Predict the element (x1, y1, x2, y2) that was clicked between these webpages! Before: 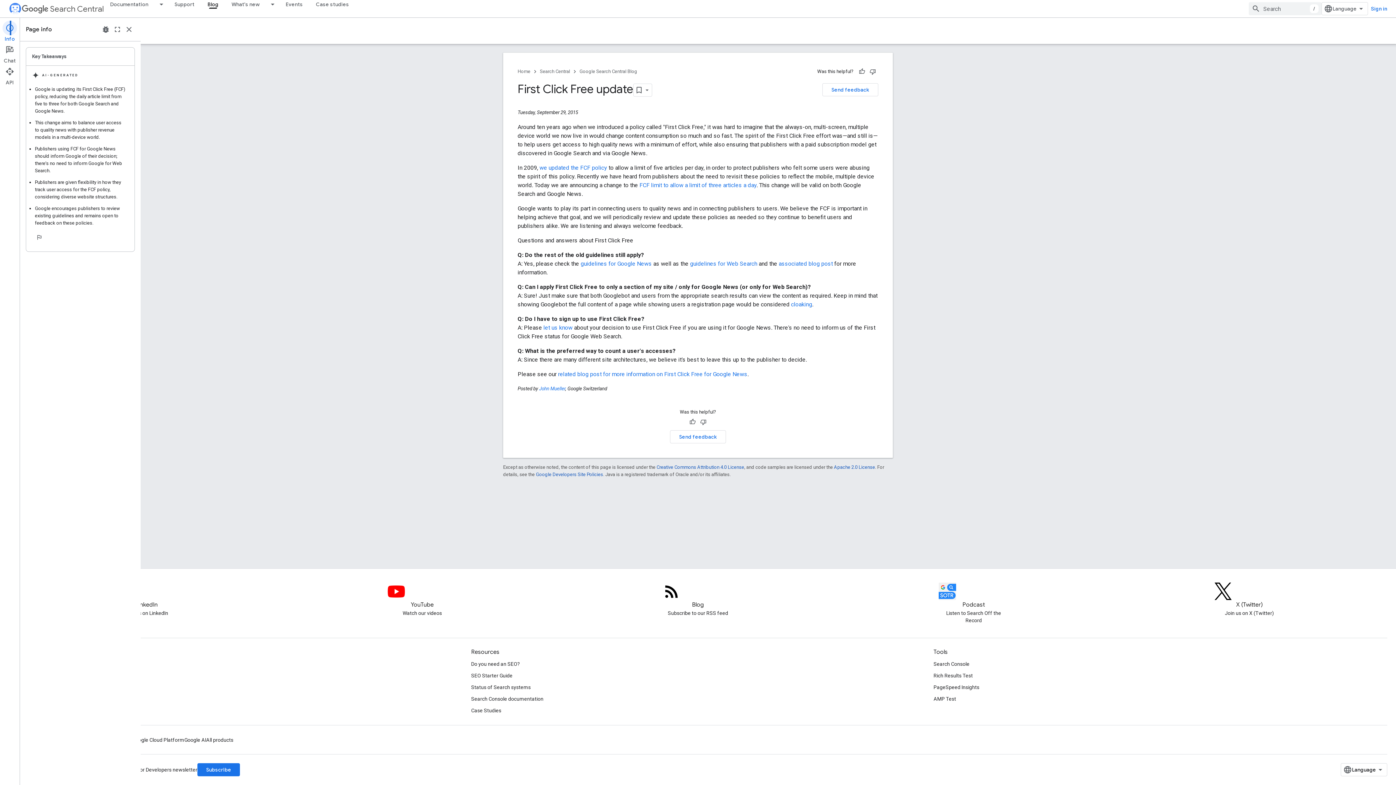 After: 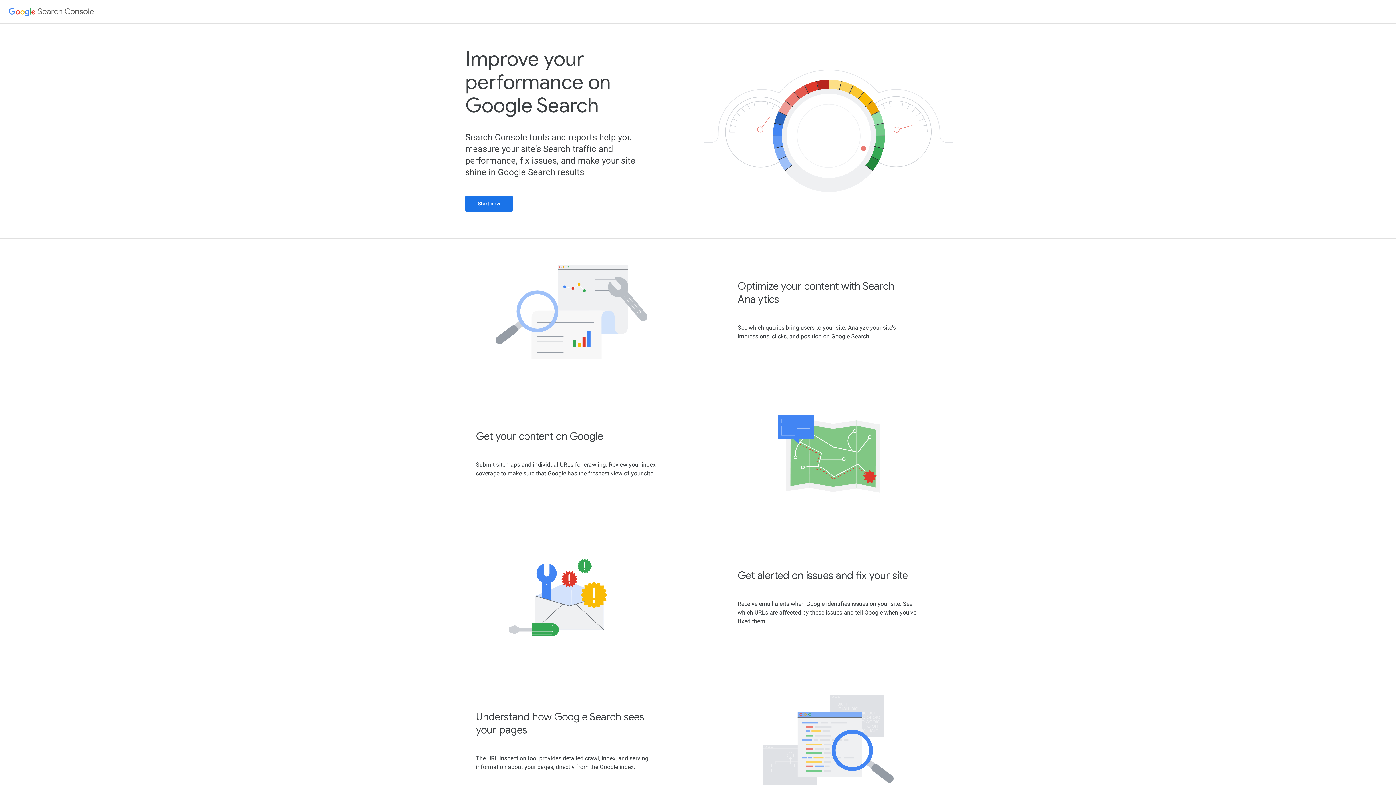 Action: label: Search Console bbox: (933, 658, 969, 670)